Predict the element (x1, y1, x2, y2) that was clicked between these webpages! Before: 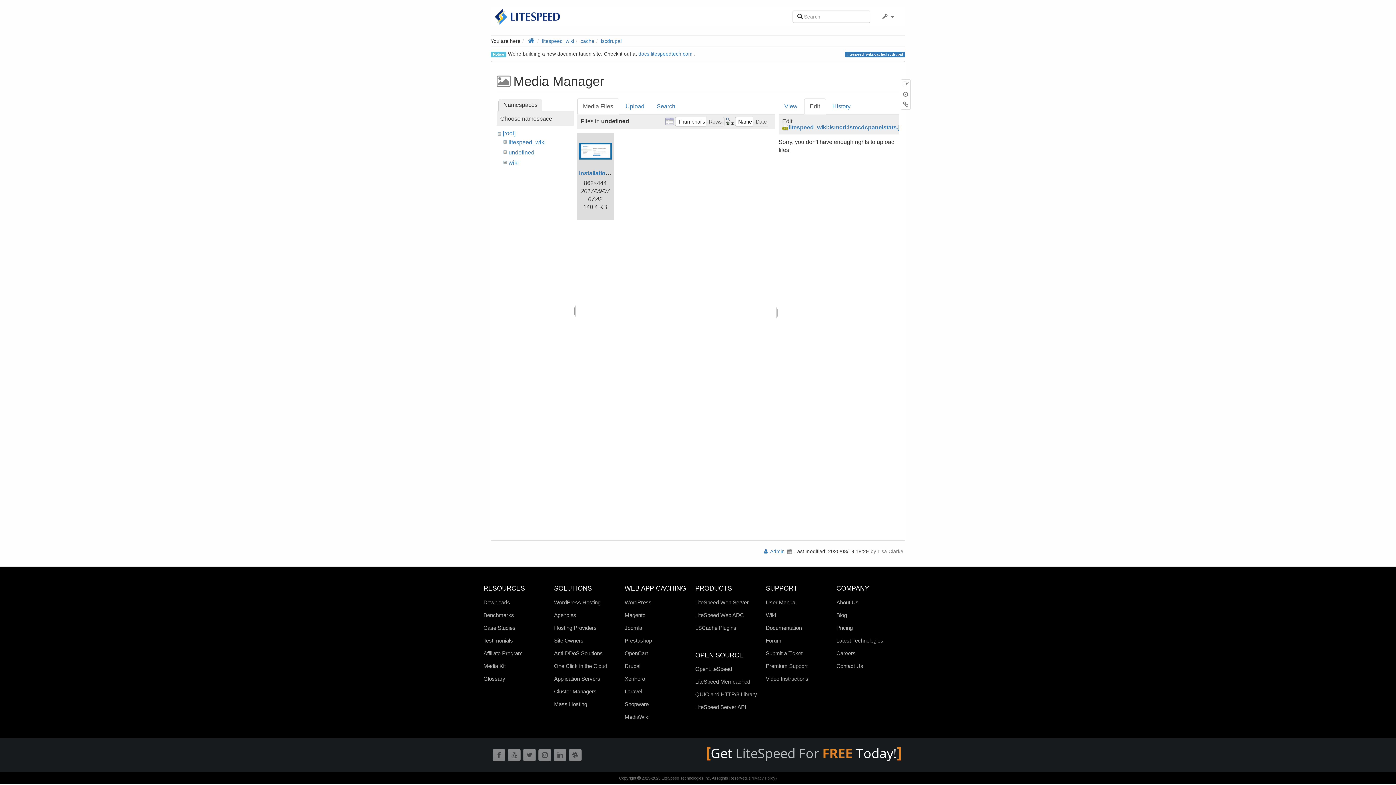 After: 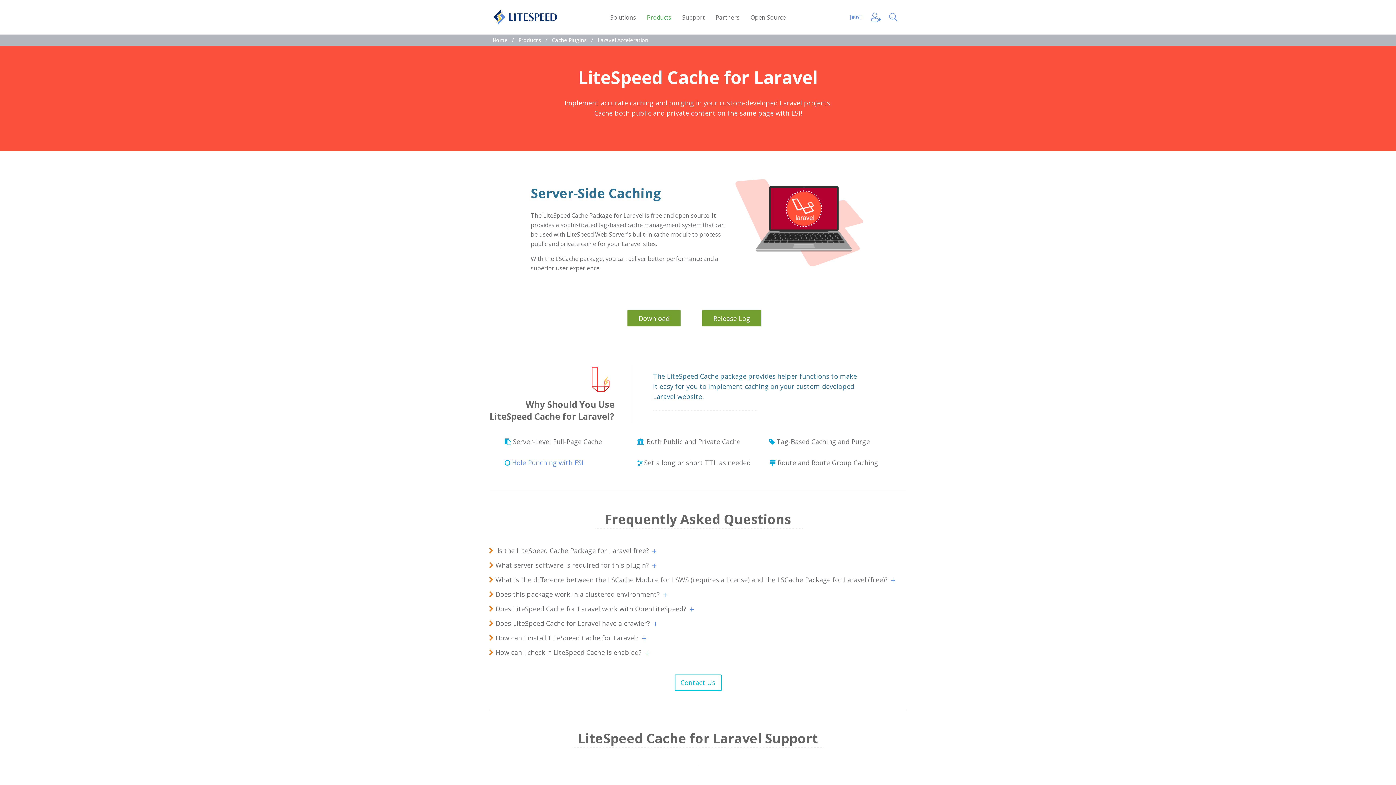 Action: label: Laravel bbox: (624, 688, 691, 695)